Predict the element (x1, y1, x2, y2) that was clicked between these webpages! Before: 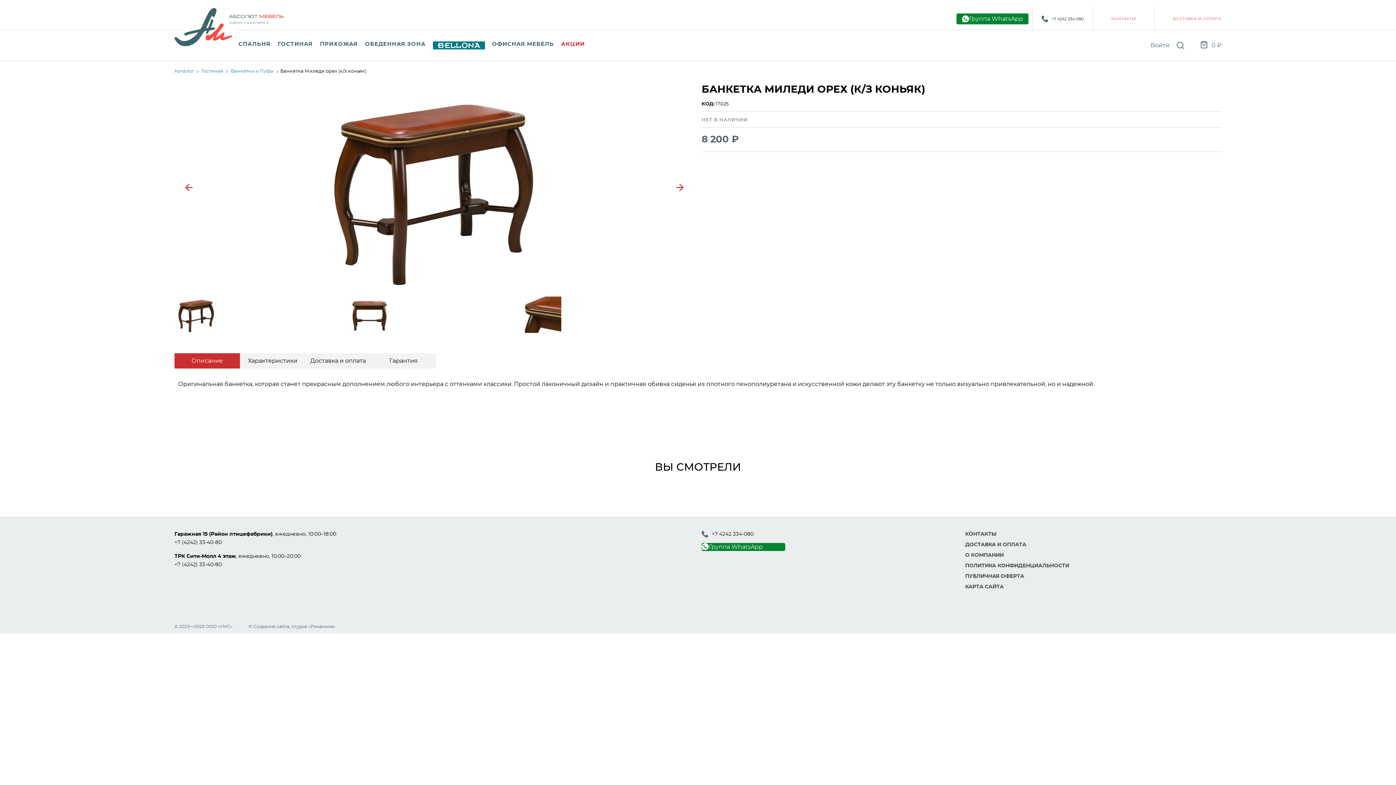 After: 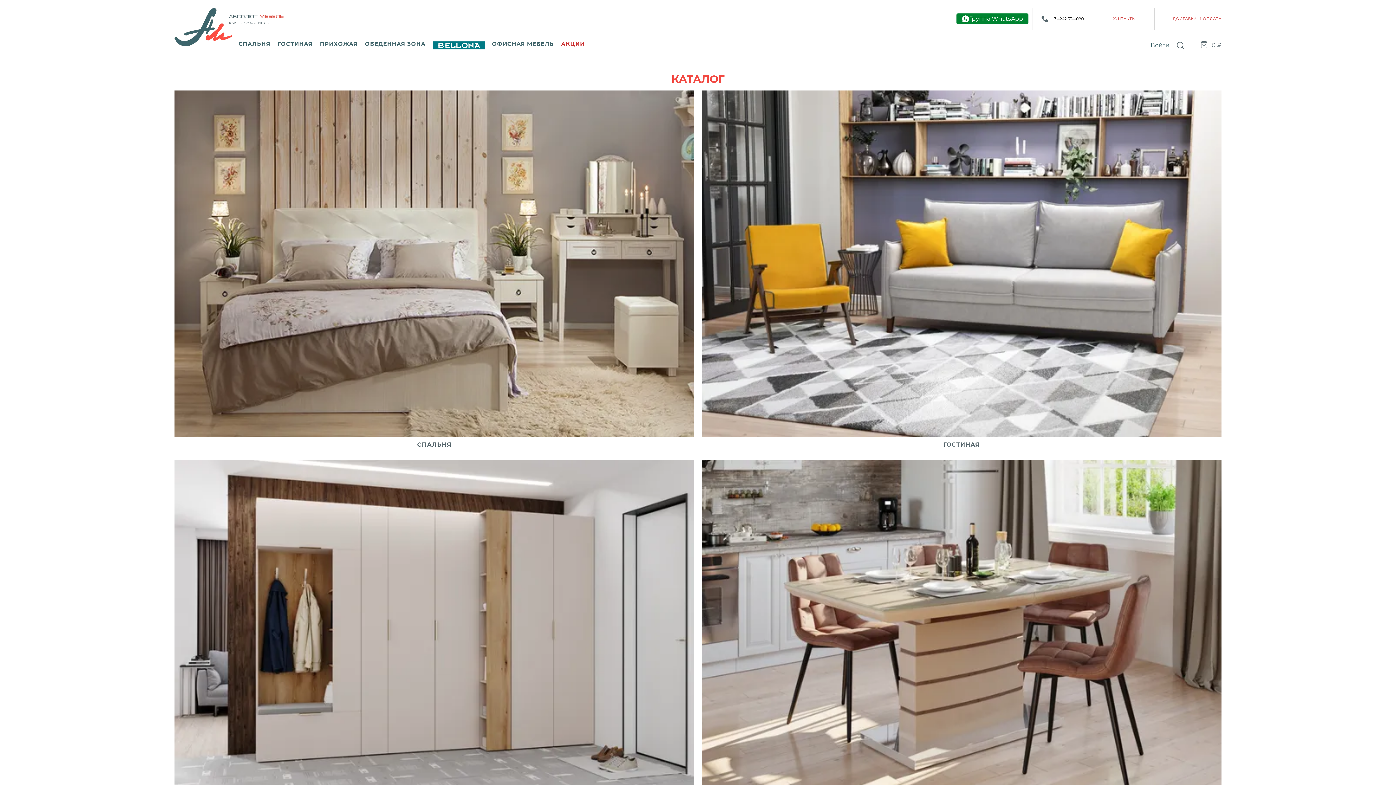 Action: label: Каталог bbox: (174, 69, 193, 73)